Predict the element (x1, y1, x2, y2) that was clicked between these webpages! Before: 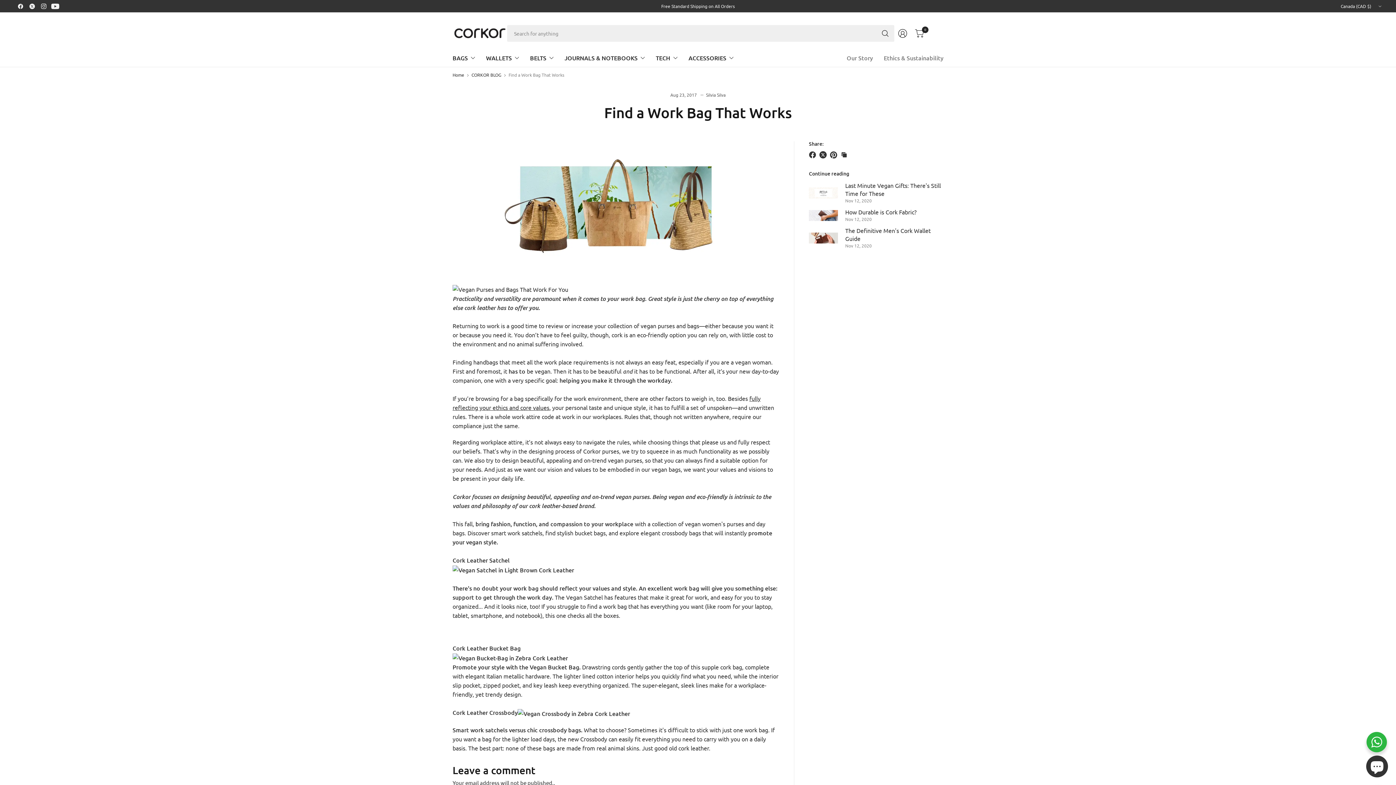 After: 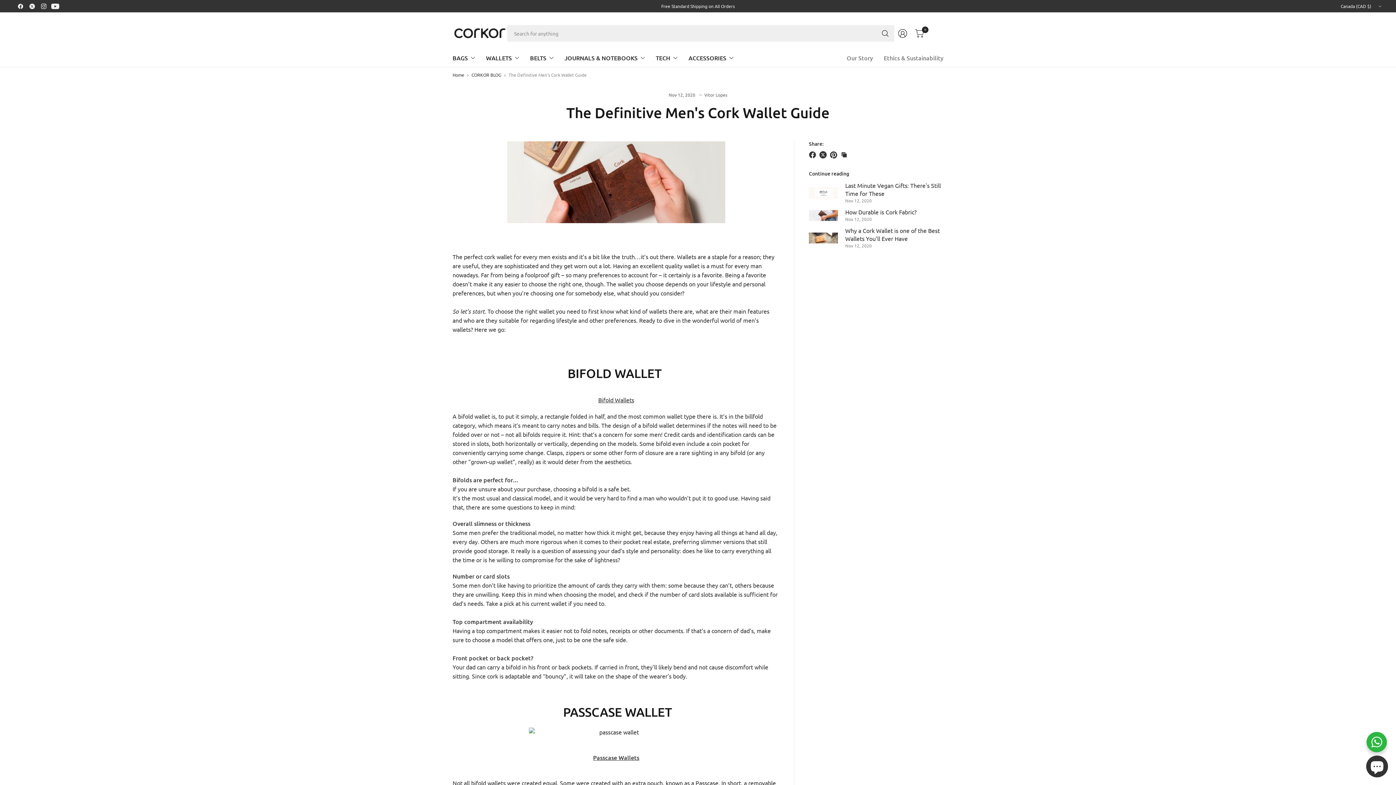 Action: label: The Definitive Men's Cork Wallet Guide bbox: (845, 226, 943, 242)